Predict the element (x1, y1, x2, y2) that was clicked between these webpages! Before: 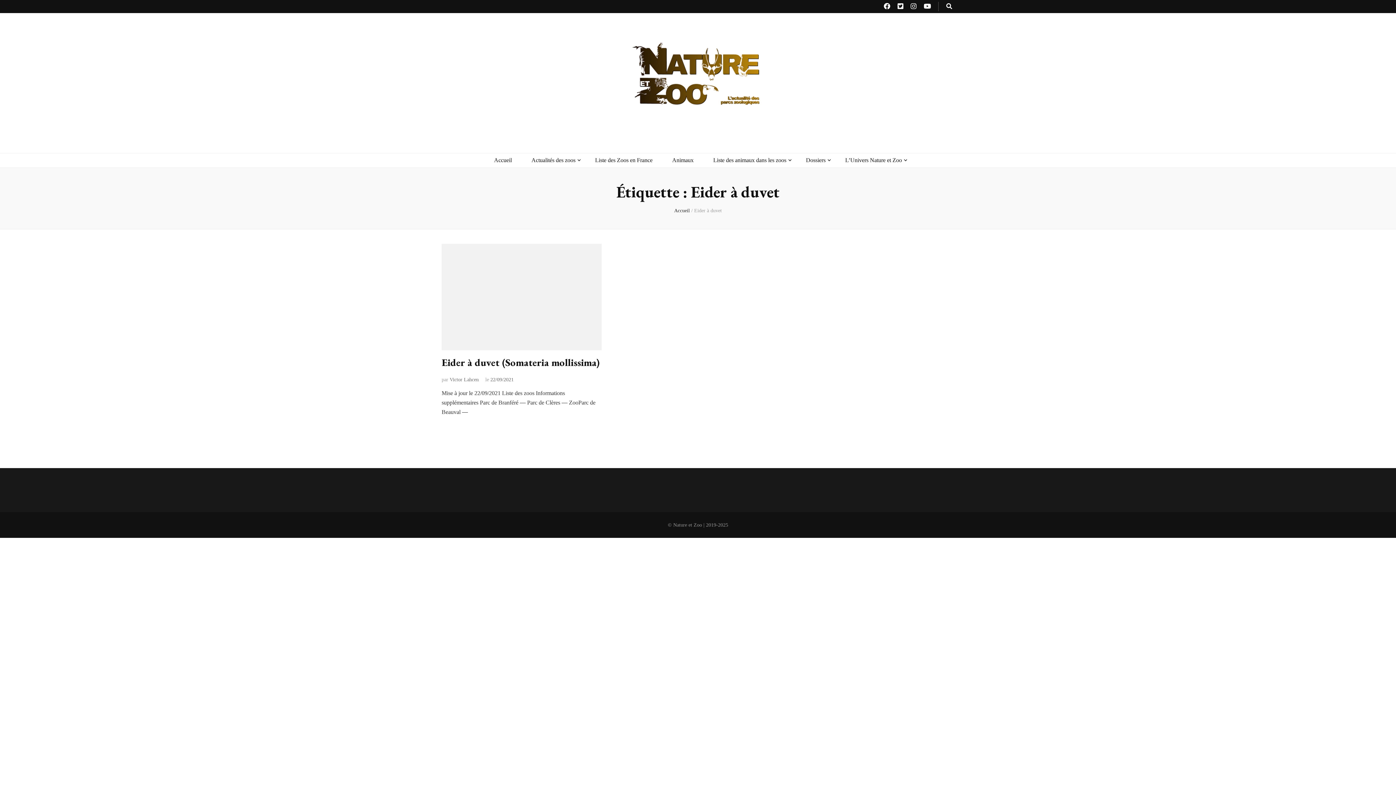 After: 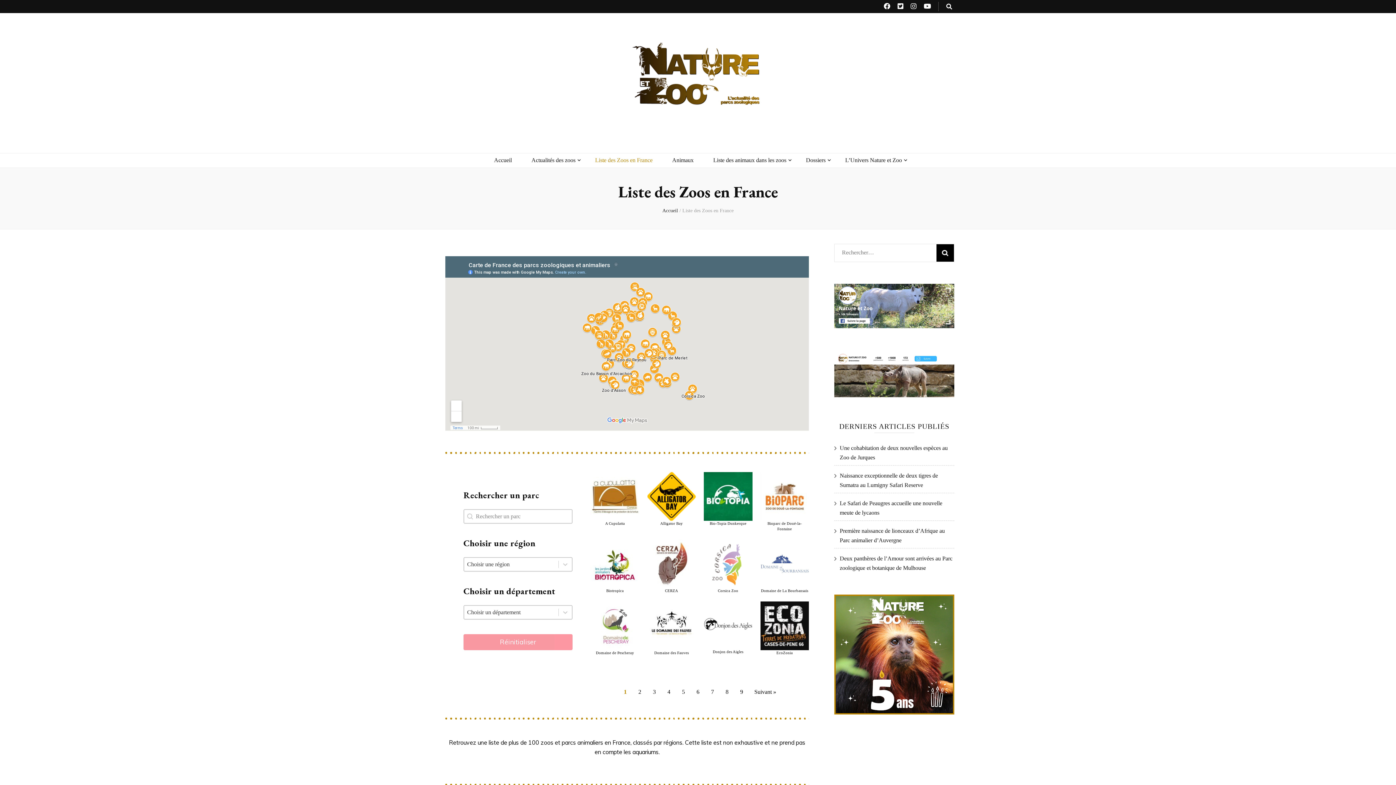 Action: bbox: (595, 155, 652, 165) label: Liste des Zoos en France